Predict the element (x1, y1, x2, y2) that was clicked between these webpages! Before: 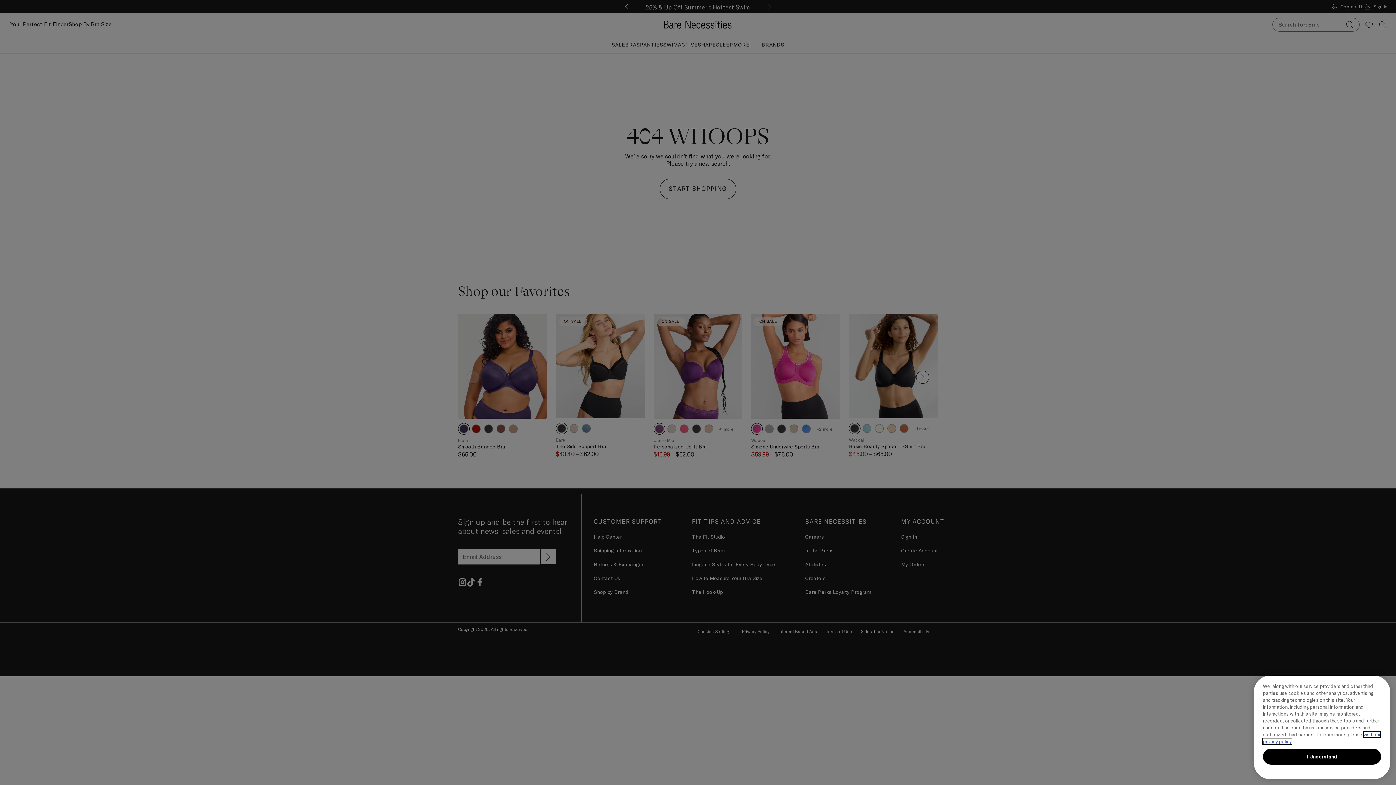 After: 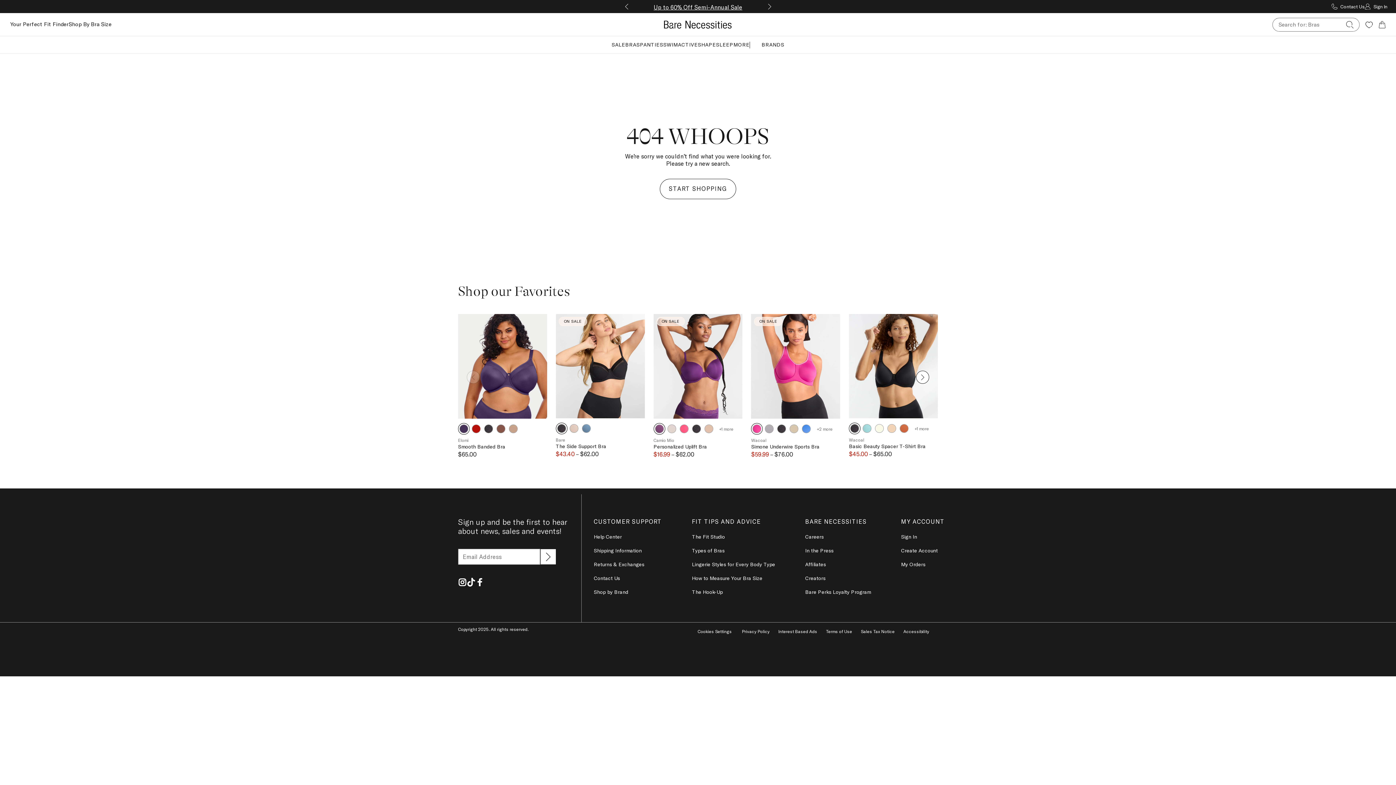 Action: bbox: (1263, 749, 1381, 765) label: I Understand